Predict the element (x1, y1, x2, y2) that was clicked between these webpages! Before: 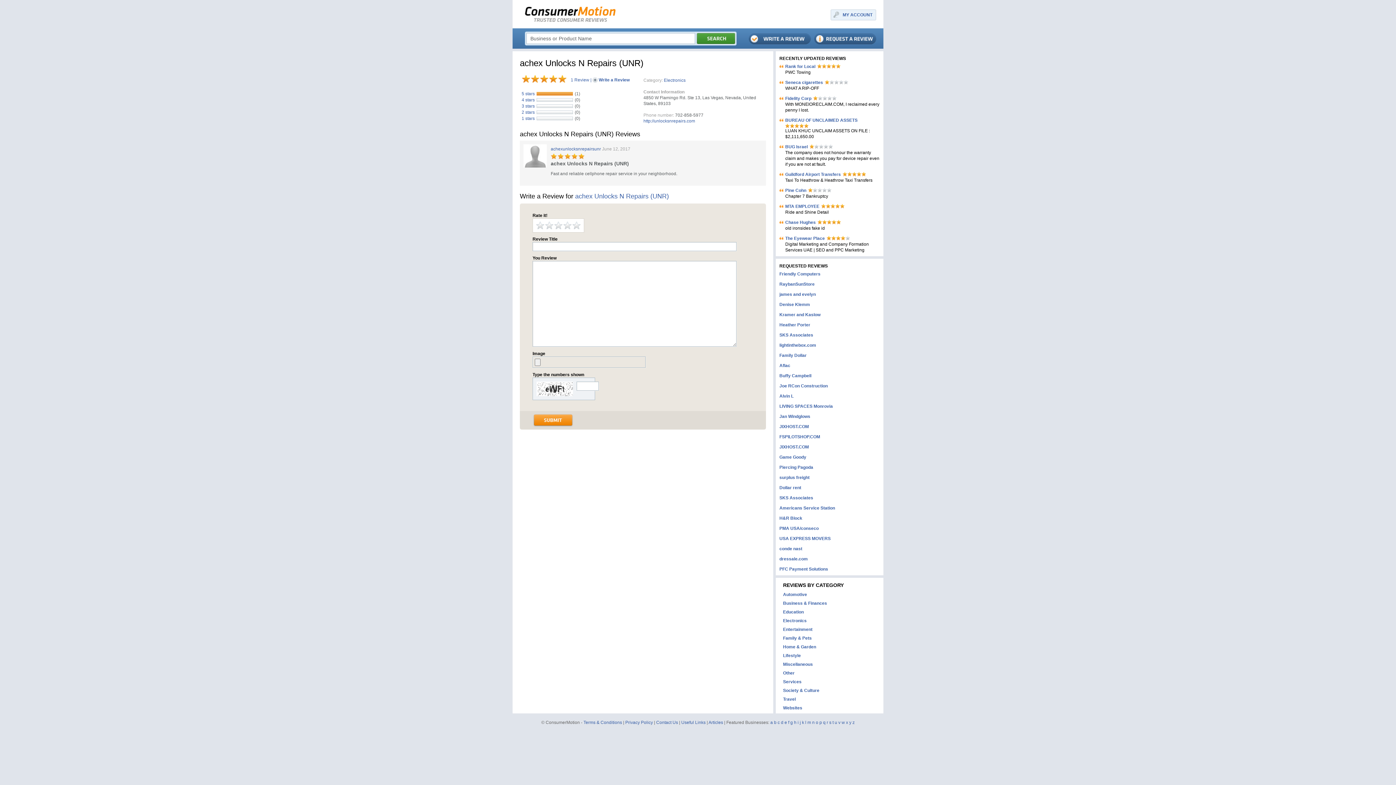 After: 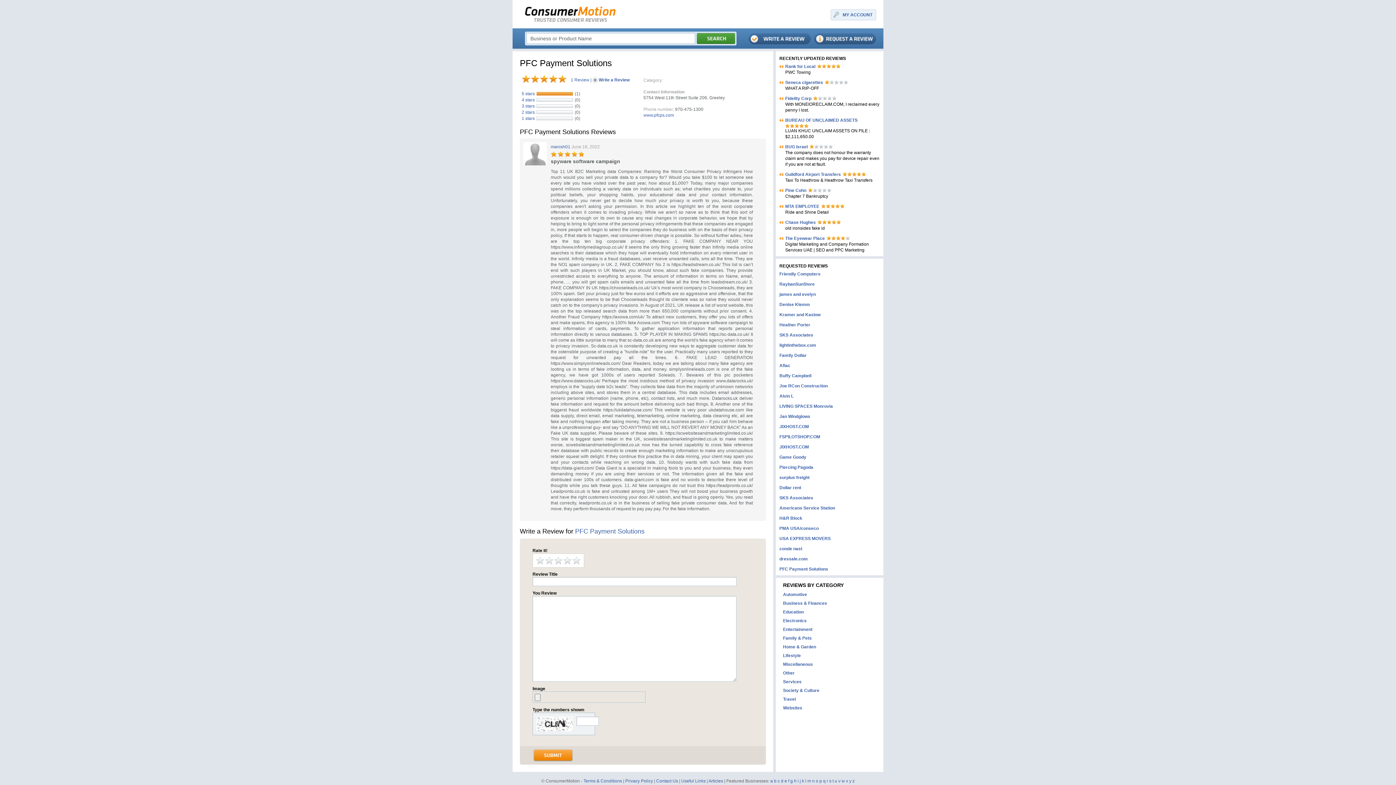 Action: bbox: (779, 566, 828, 572) label: PFC Payment Solutions